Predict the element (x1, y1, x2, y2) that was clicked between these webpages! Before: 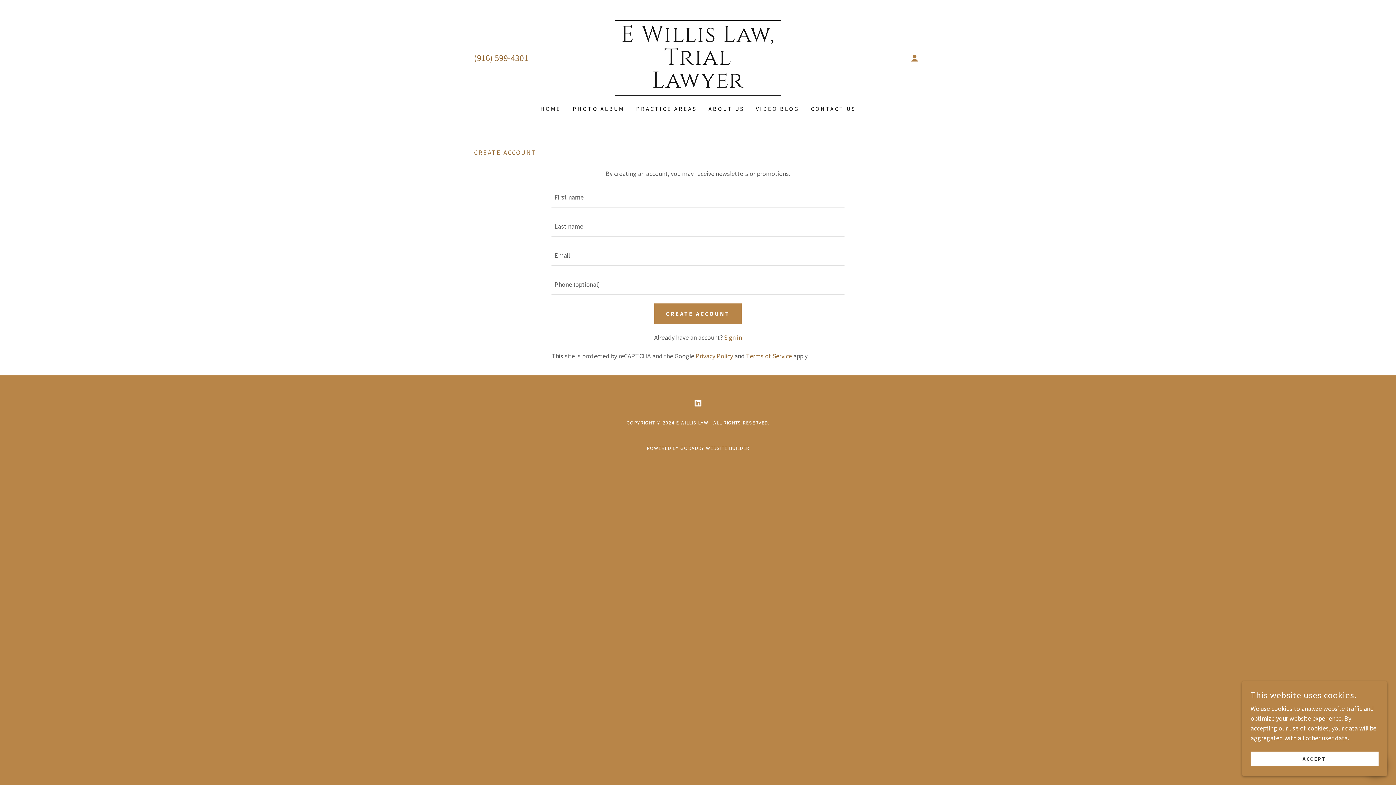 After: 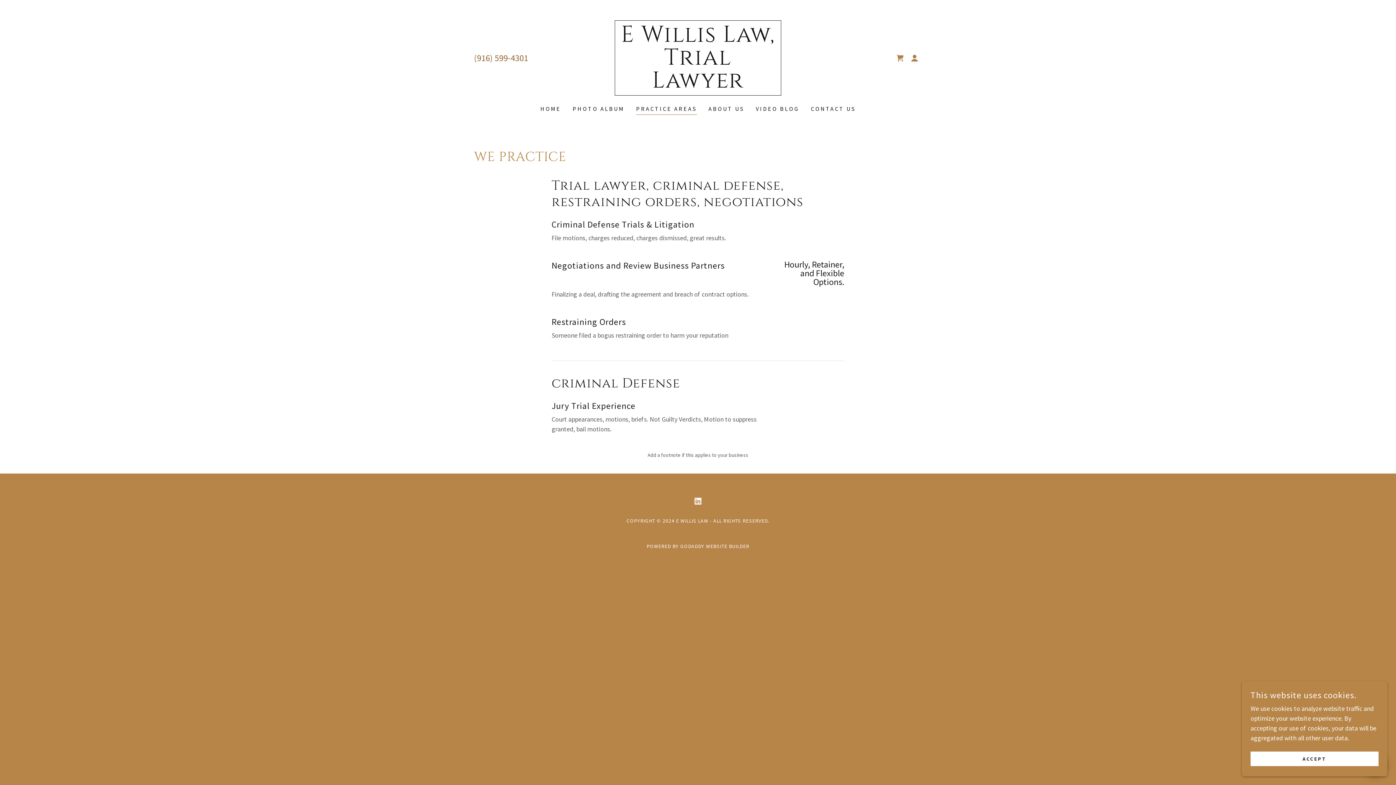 Action: label: PRACTICE AREAS bbox: (634, 102, 699, 115)